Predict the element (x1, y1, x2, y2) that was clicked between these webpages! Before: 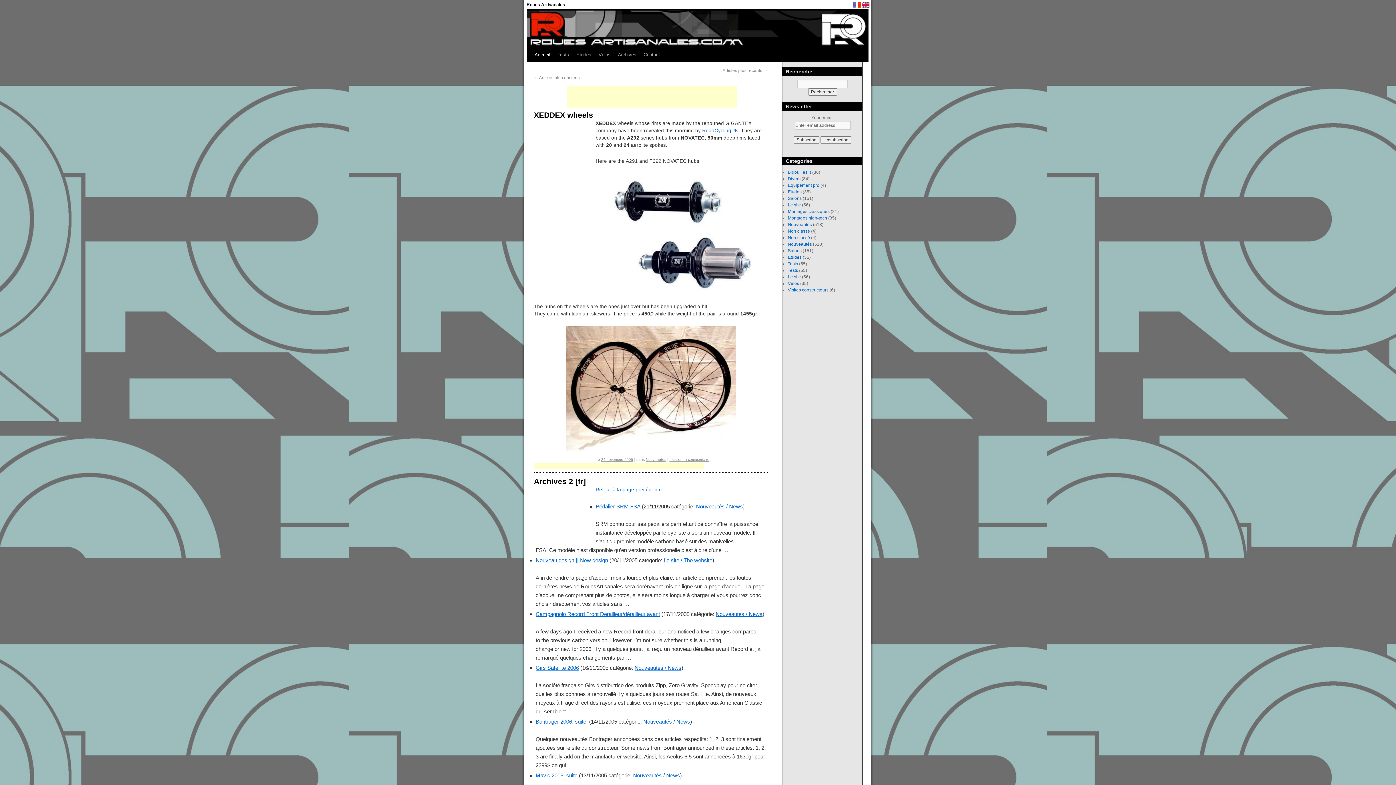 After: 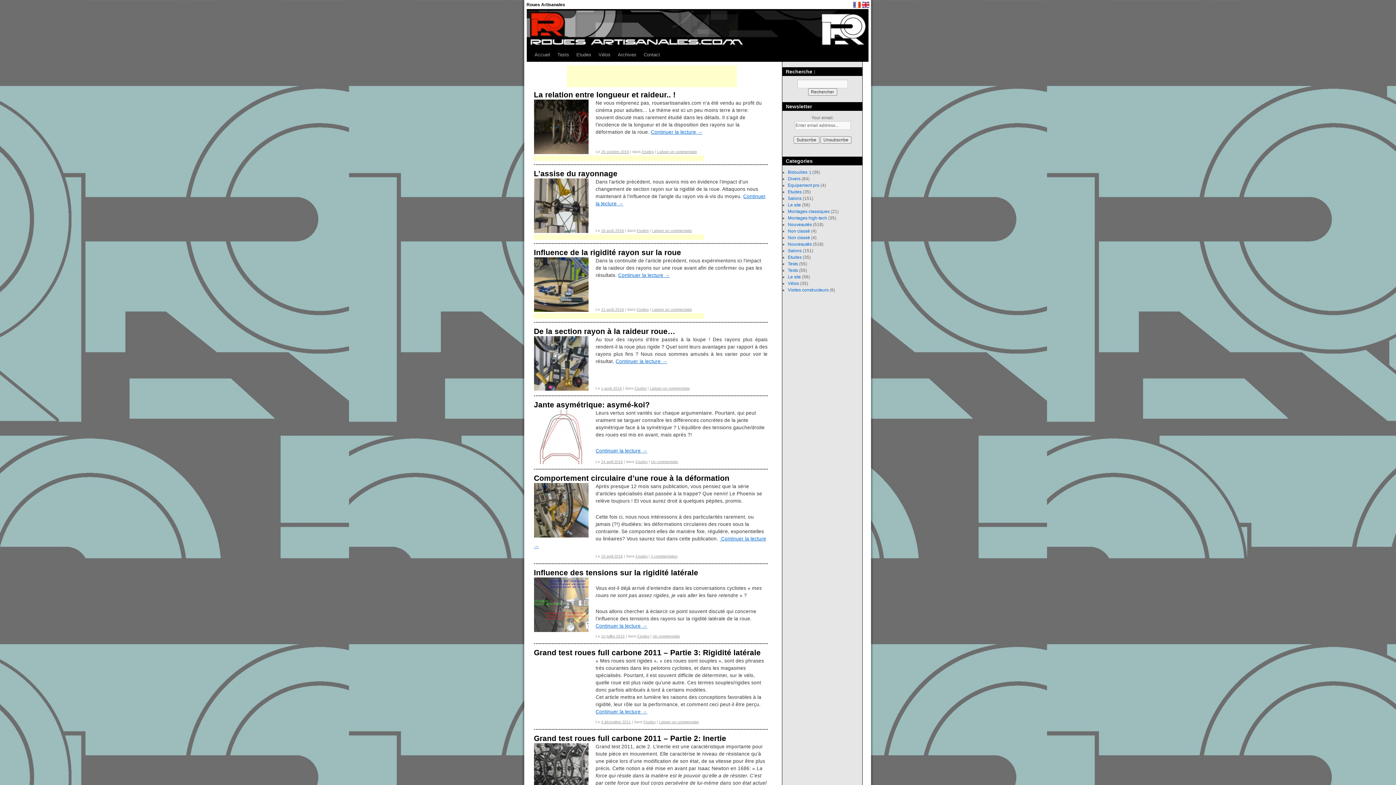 Action: bbox: (788, 189, 801, 194) label: Etudes